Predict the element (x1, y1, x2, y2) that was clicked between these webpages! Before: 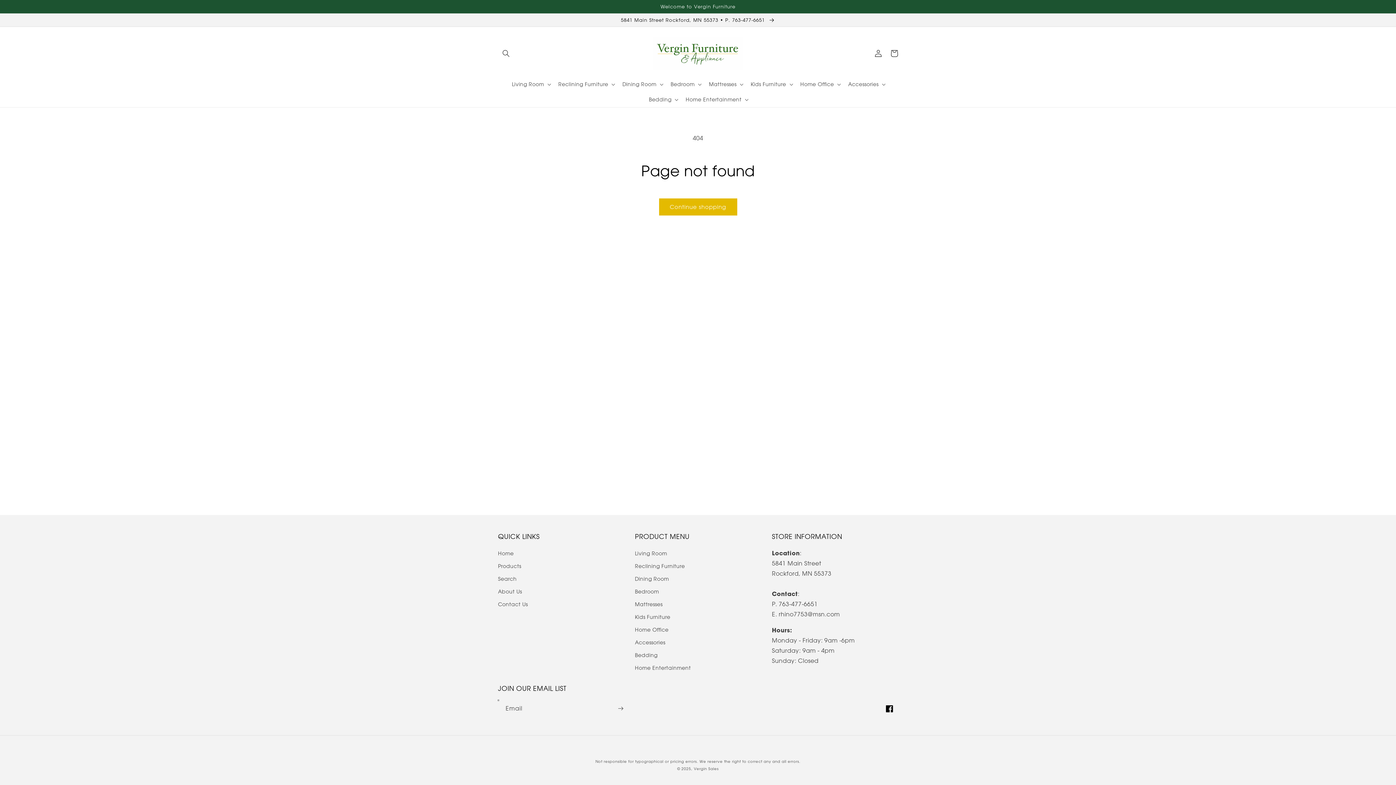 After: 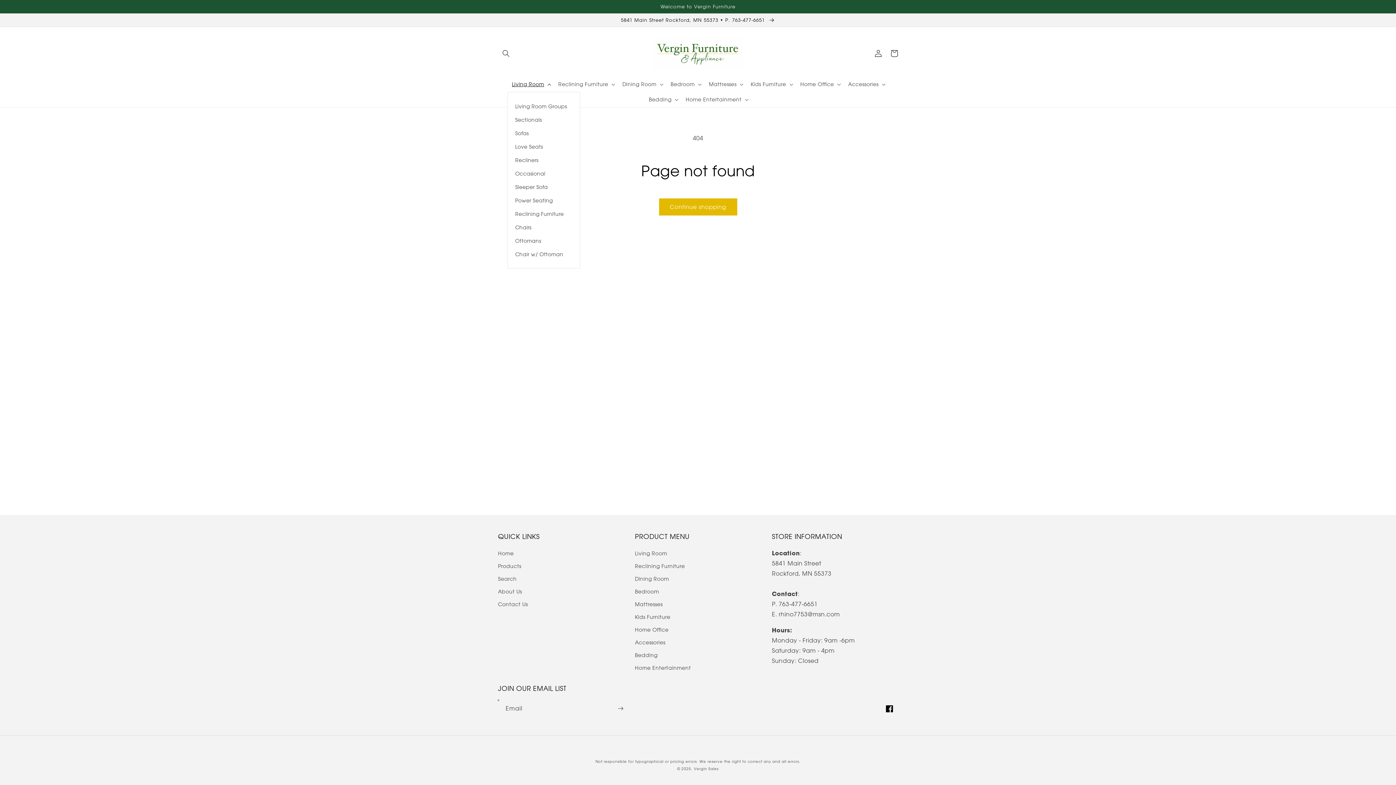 Action: label: Living Room bbox: (507, 76, 554, 92)